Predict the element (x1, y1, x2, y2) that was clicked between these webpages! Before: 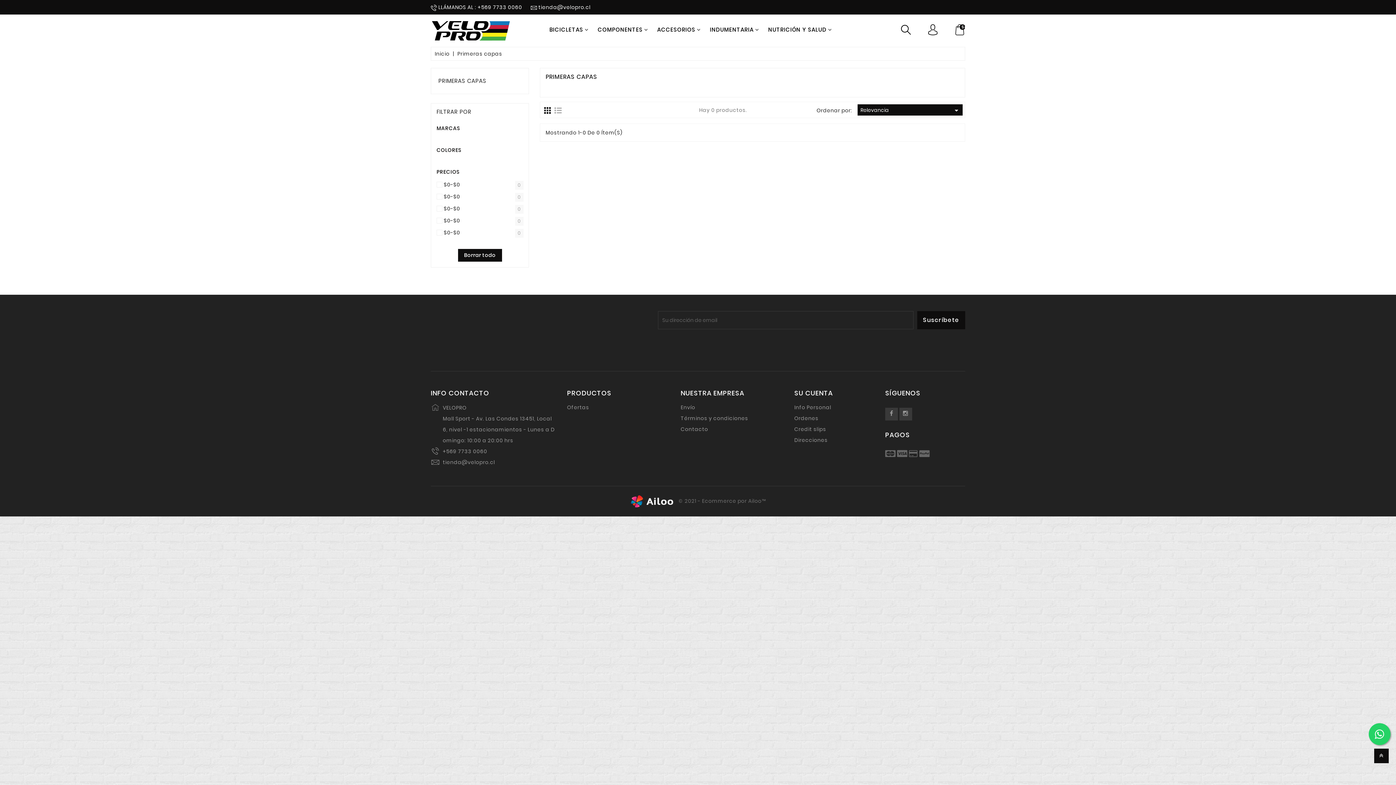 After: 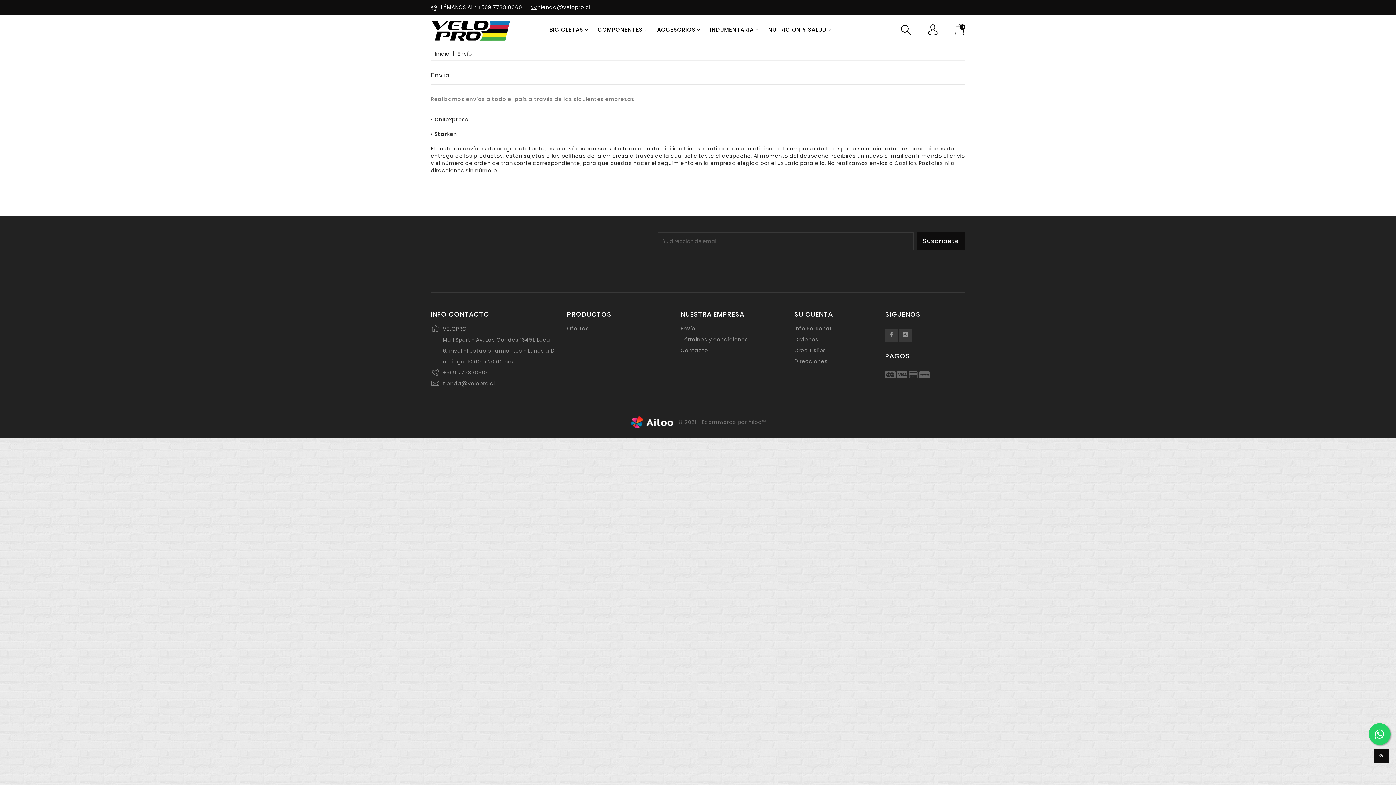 Action: label: Envío bbox: (680, 404, 695, 411)